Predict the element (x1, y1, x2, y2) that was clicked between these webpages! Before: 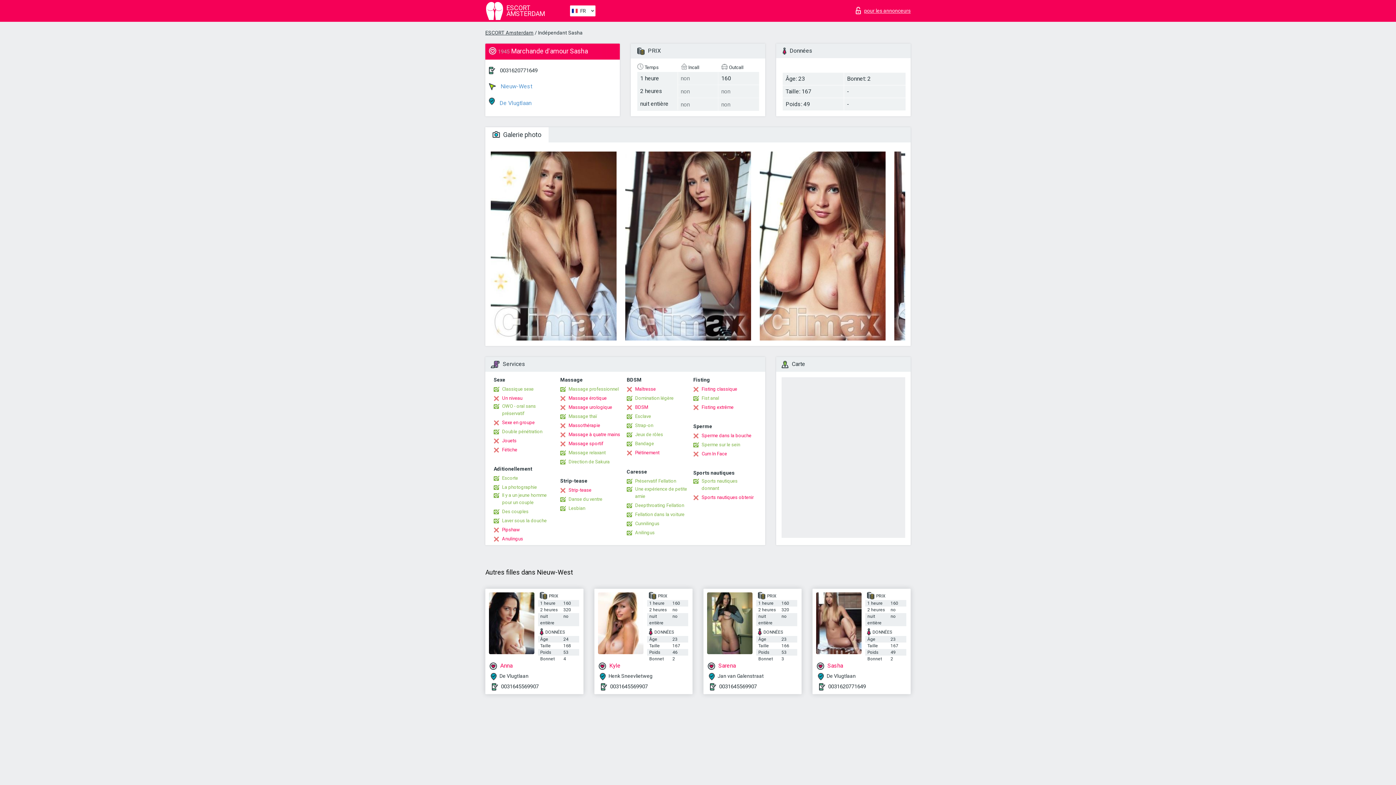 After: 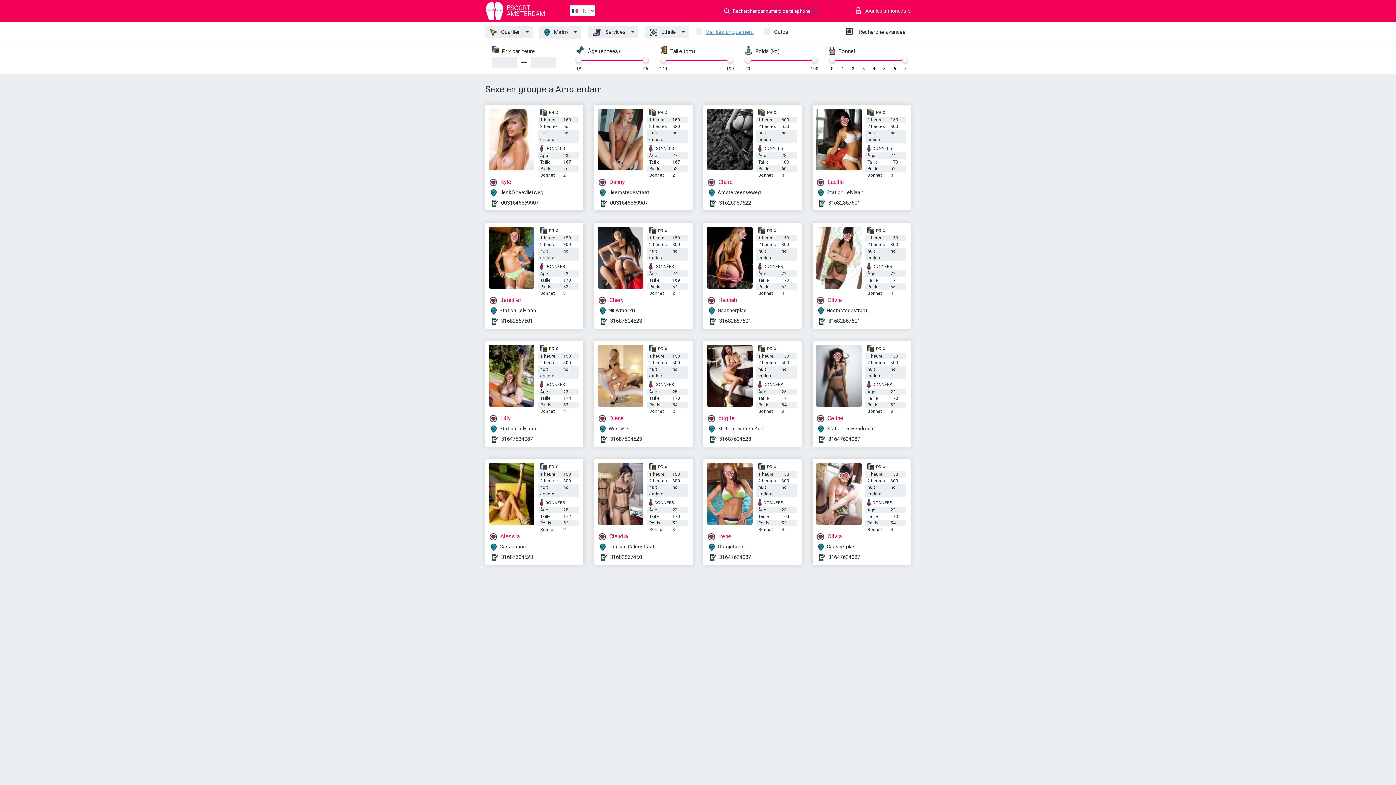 Action: bbox: (493, 419, 534, 426) label: Sexe en groupe